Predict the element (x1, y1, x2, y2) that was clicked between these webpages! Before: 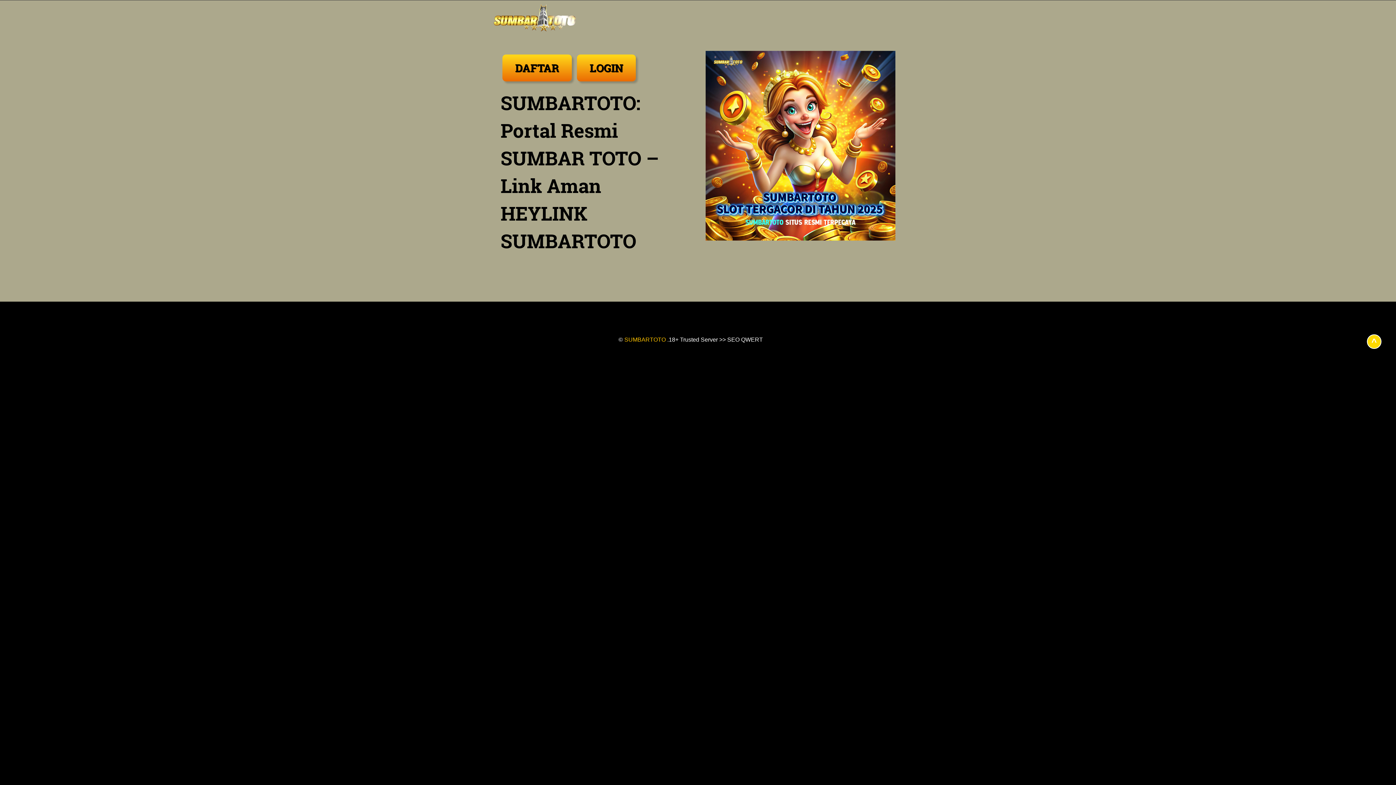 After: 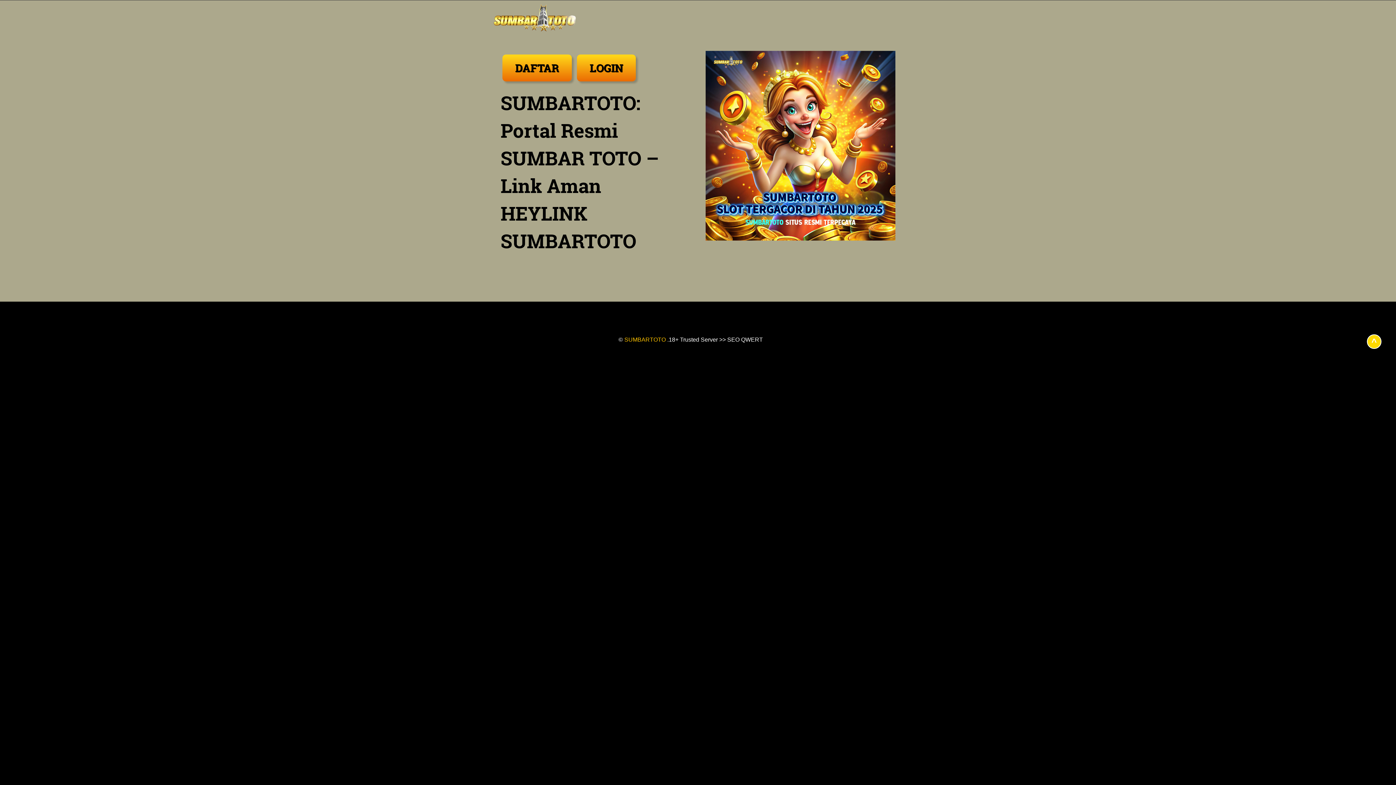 Action: bbox: (624, 336, 666, 342) label: SUMBARTOTO